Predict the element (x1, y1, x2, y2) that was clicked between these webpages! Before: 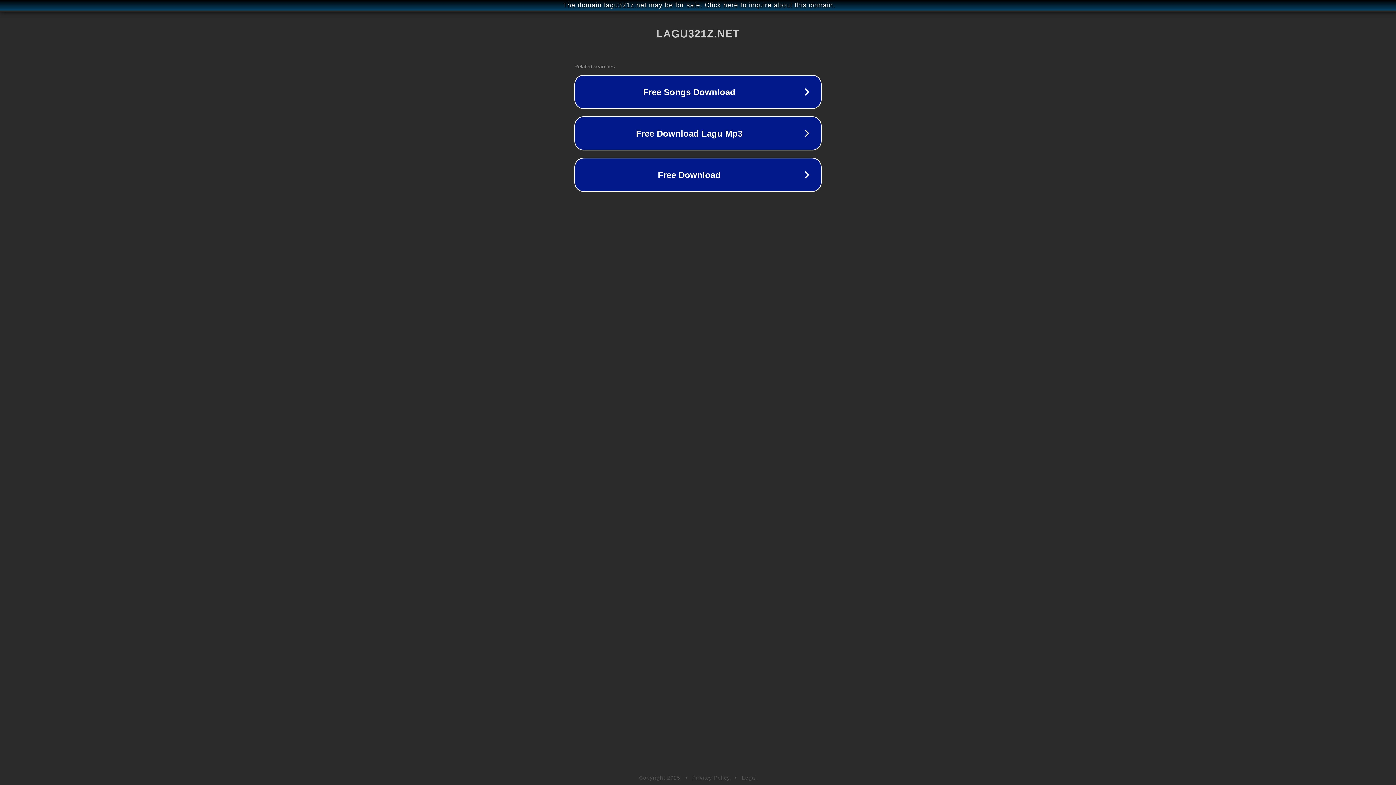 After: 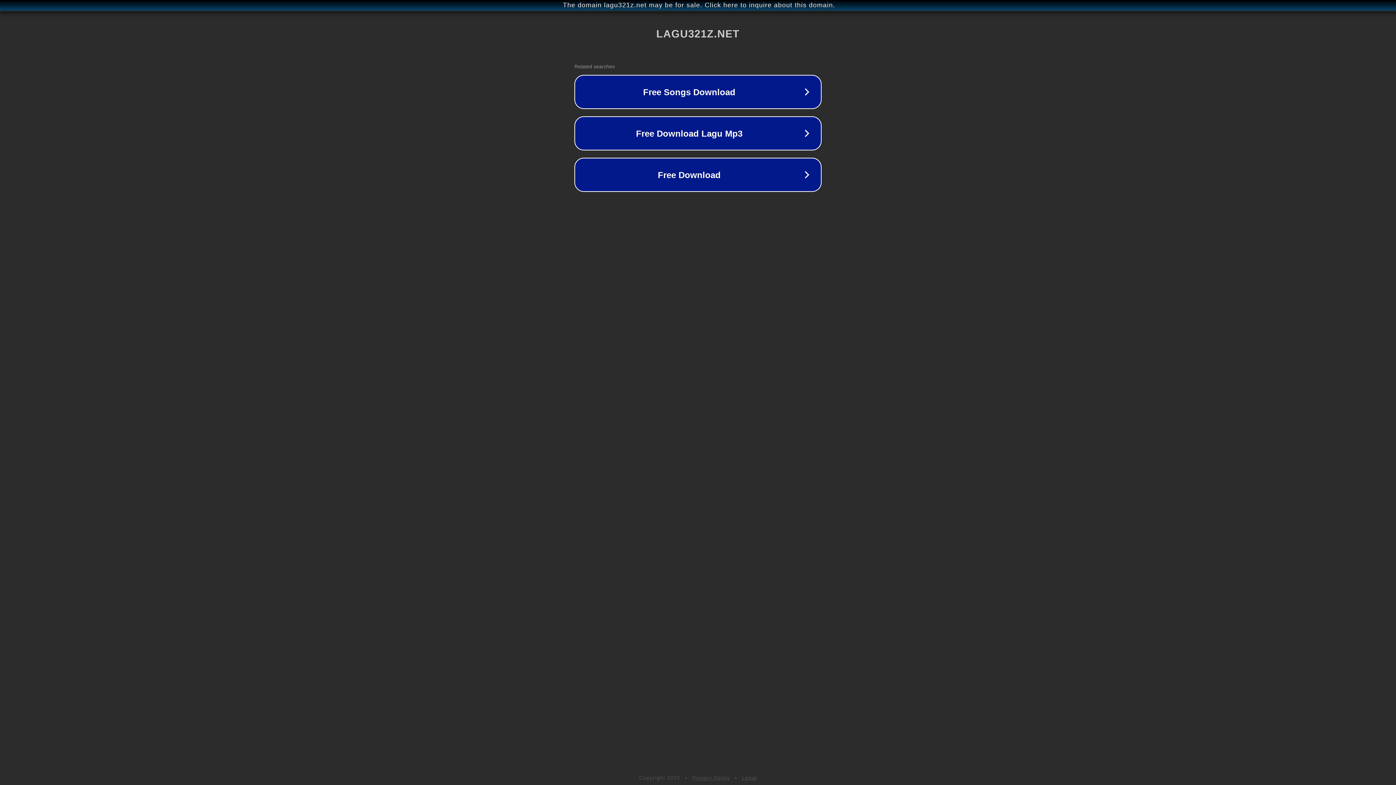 Action: bbox: (742, 775, 757, 781) label: Legal